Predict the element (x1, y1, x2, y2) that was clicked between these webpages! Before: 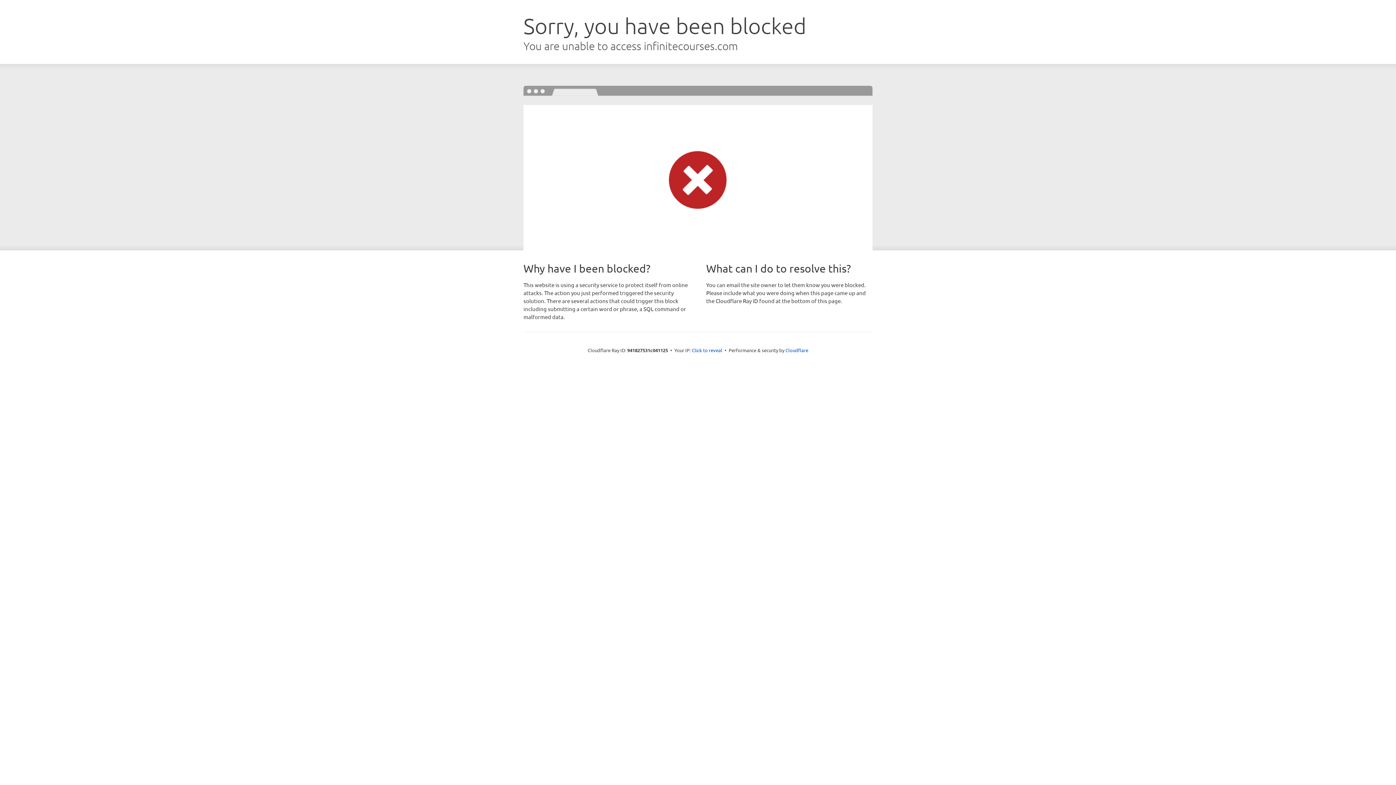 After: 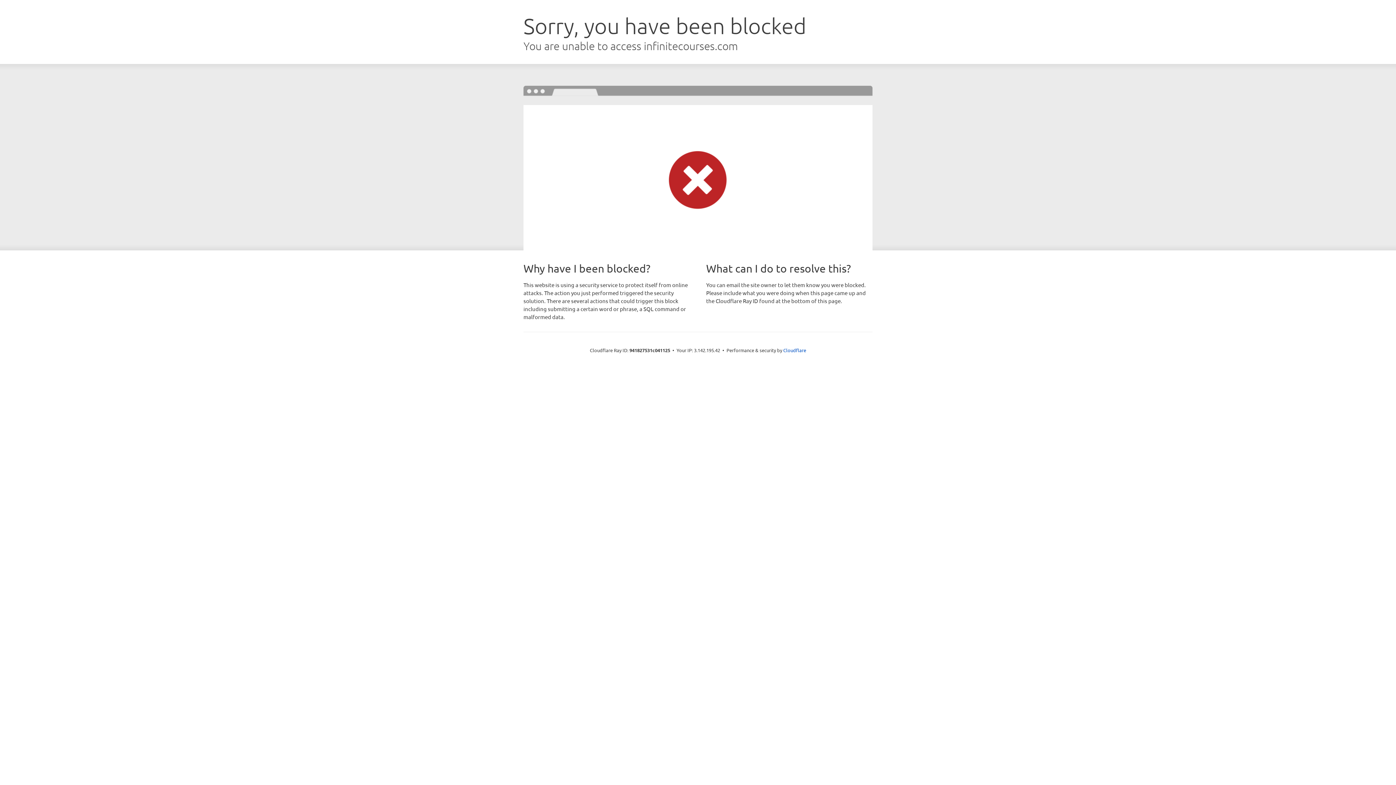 Action: label: Click to reveal bbox: (692, 346, 722, 353)